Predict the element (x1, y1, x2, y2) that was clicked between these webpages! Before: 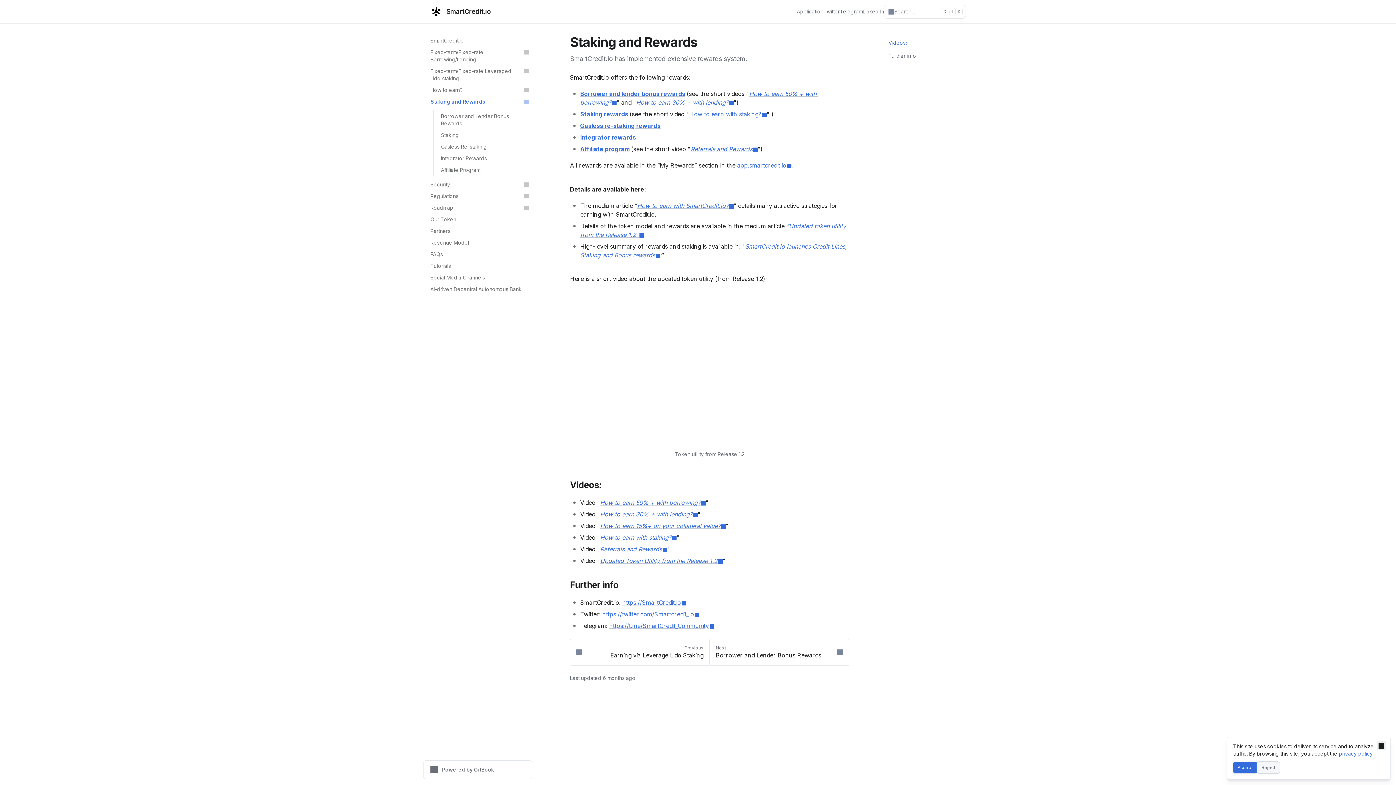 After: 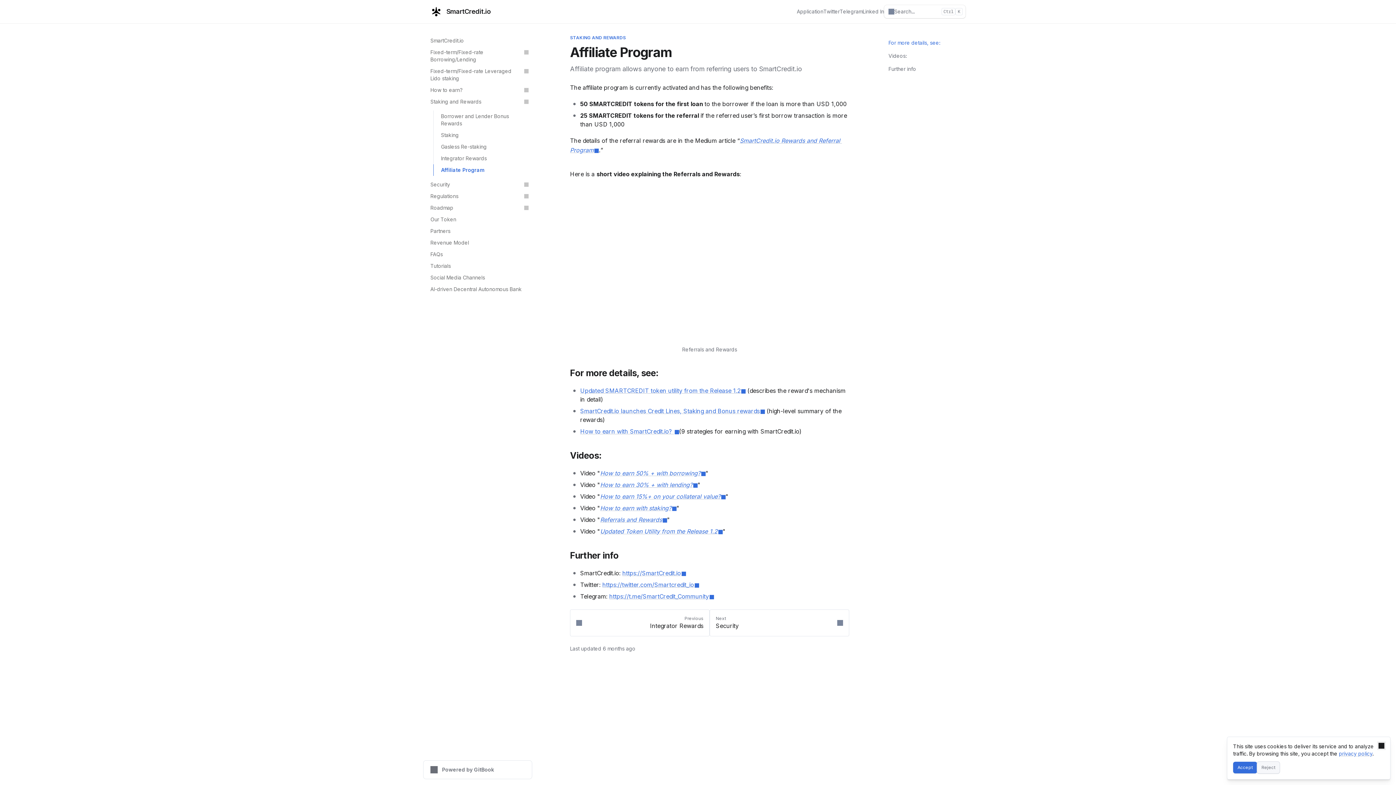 Action: bbox: (580, 145, 629, 152) label: Affiliate program